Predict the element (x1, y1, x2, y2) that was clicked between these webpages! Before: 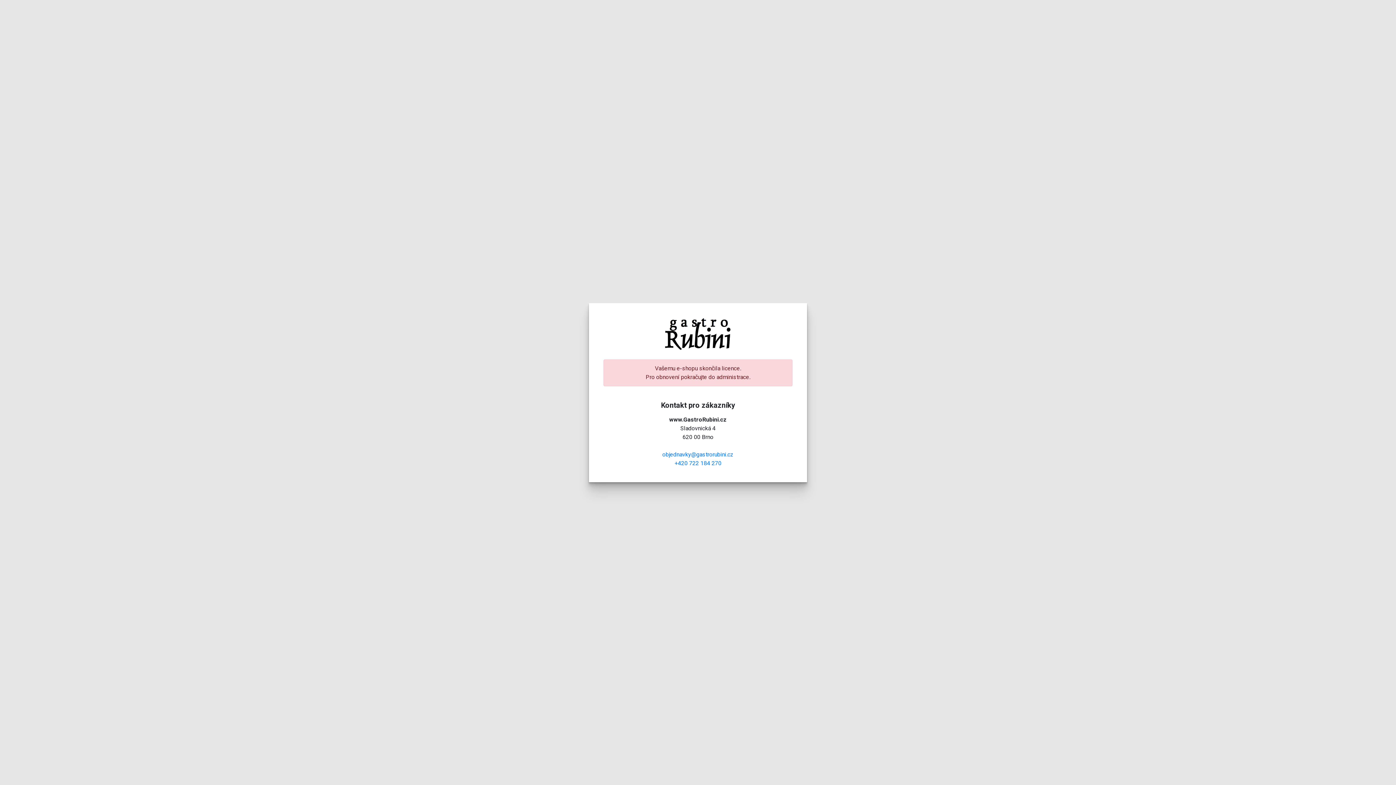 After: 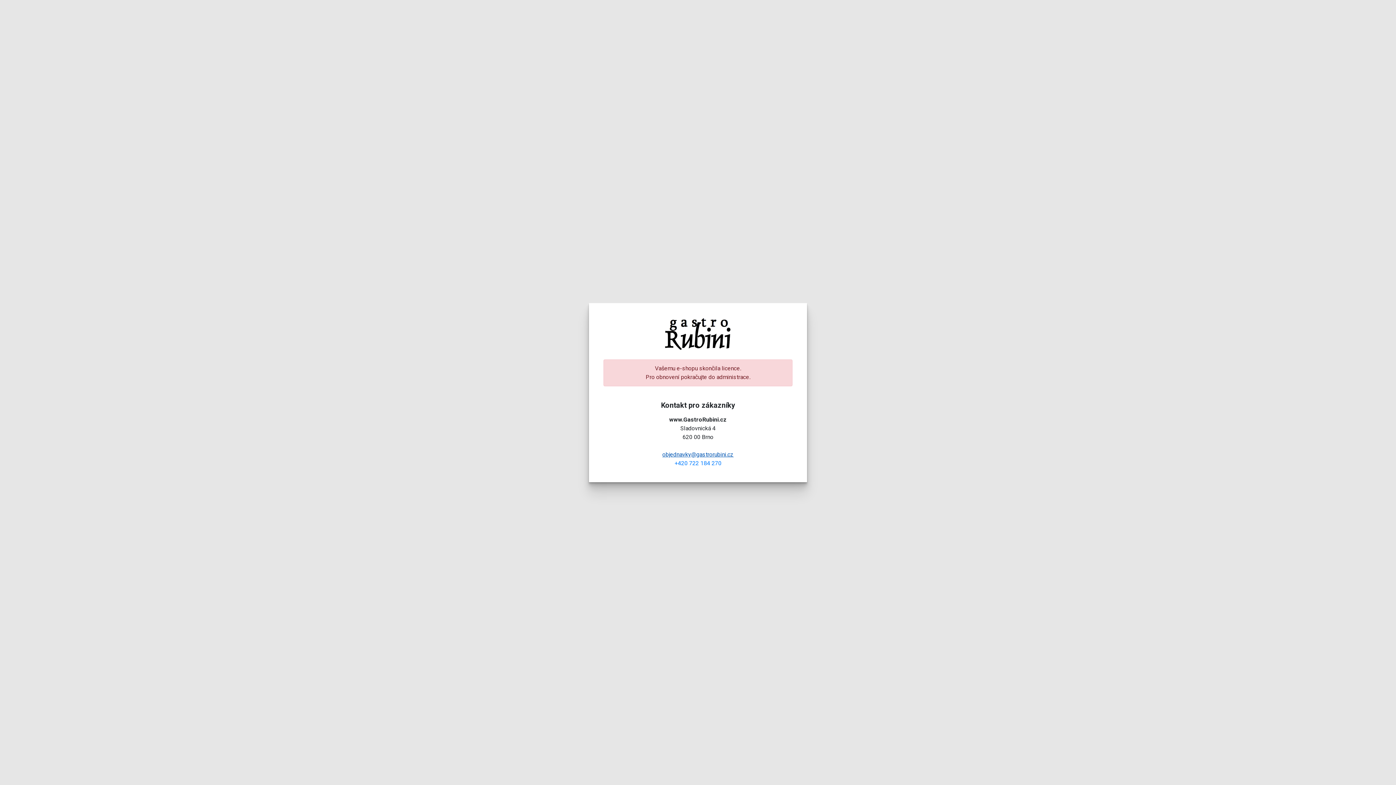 Action: bbox: (662, 451, 733, 458) label: objednavky@gastrorubini.cz